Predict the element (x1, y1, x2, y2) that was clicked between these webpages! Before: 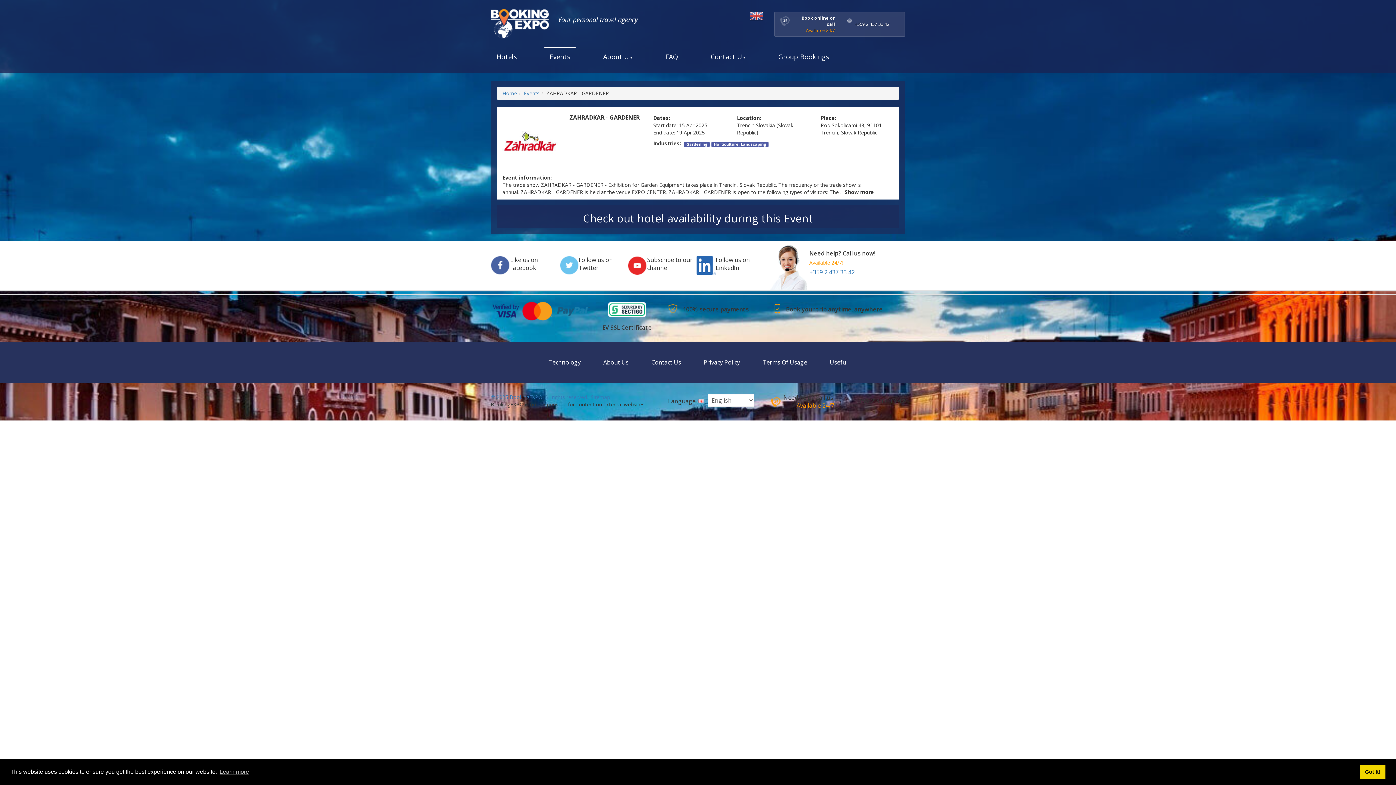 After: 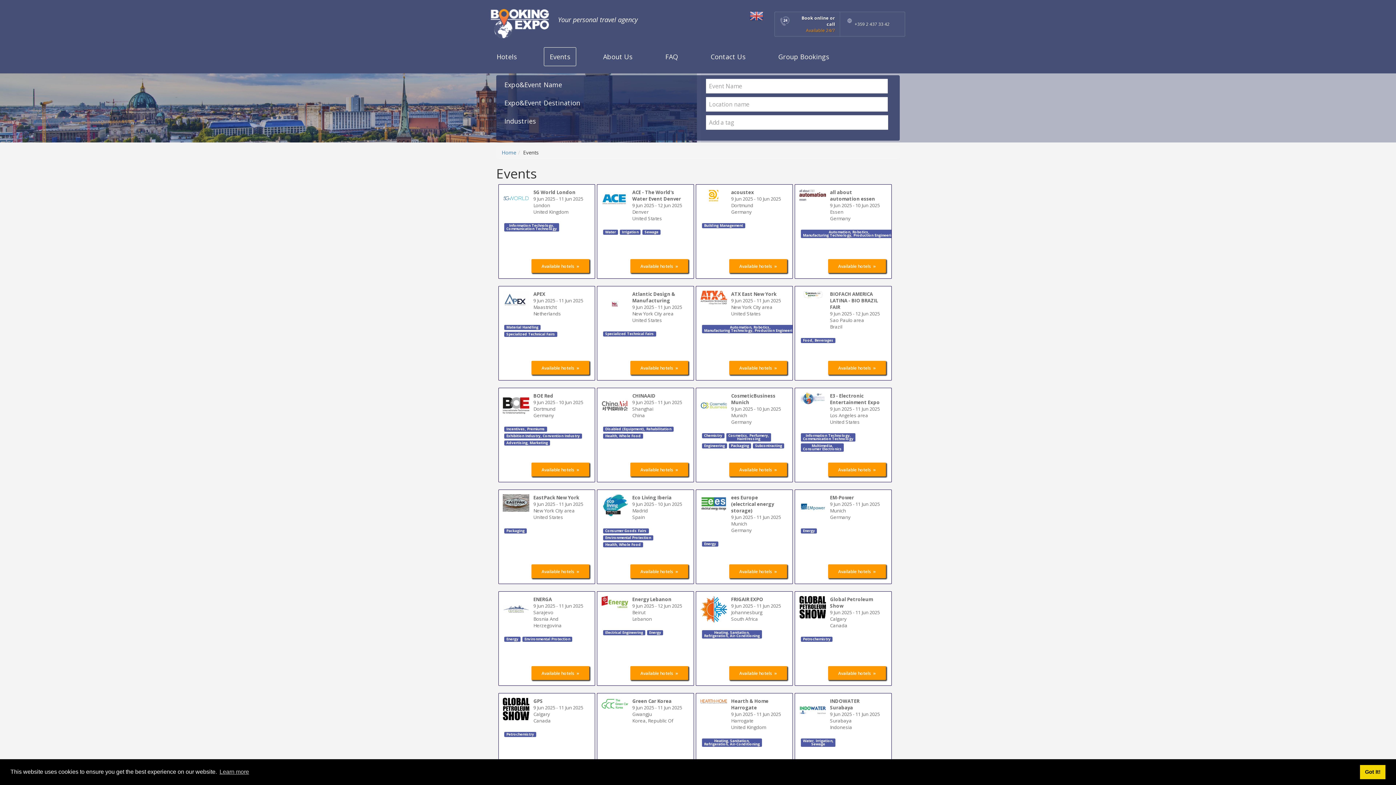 Action: bbox: (524, 89, 539, 96) label: Events